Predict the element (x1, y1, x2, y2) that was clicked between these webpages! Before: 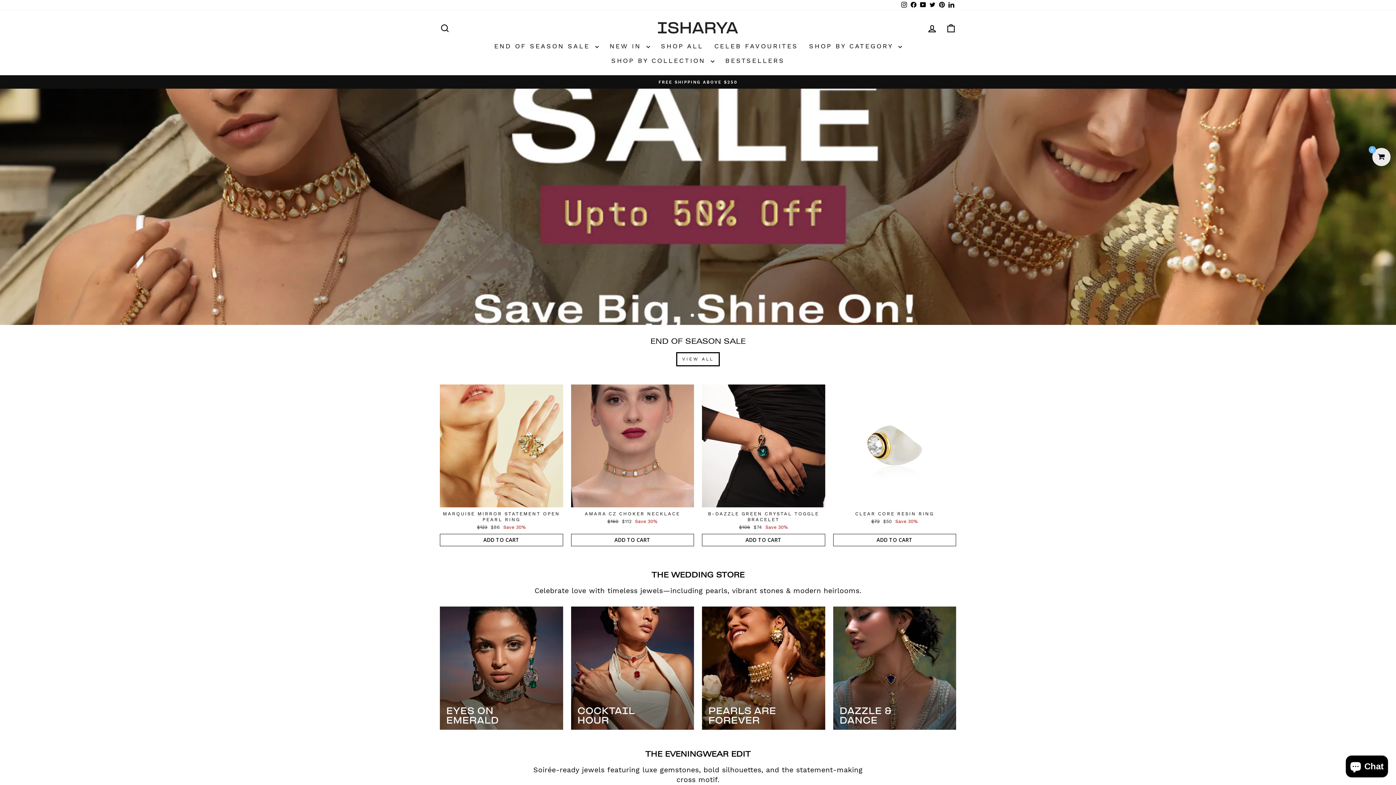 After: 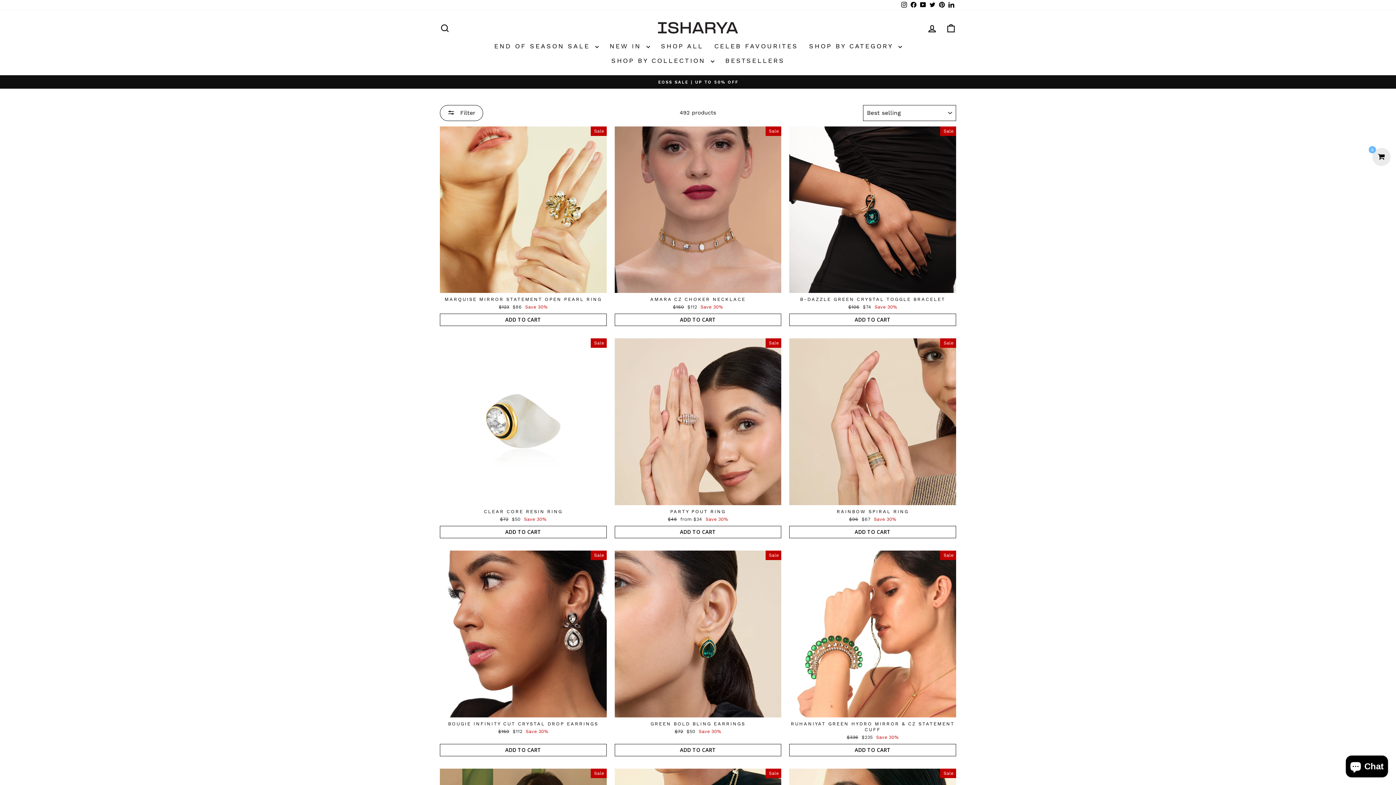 Action: label: VIEW ALL bbox: (676, 352, 720, 366)